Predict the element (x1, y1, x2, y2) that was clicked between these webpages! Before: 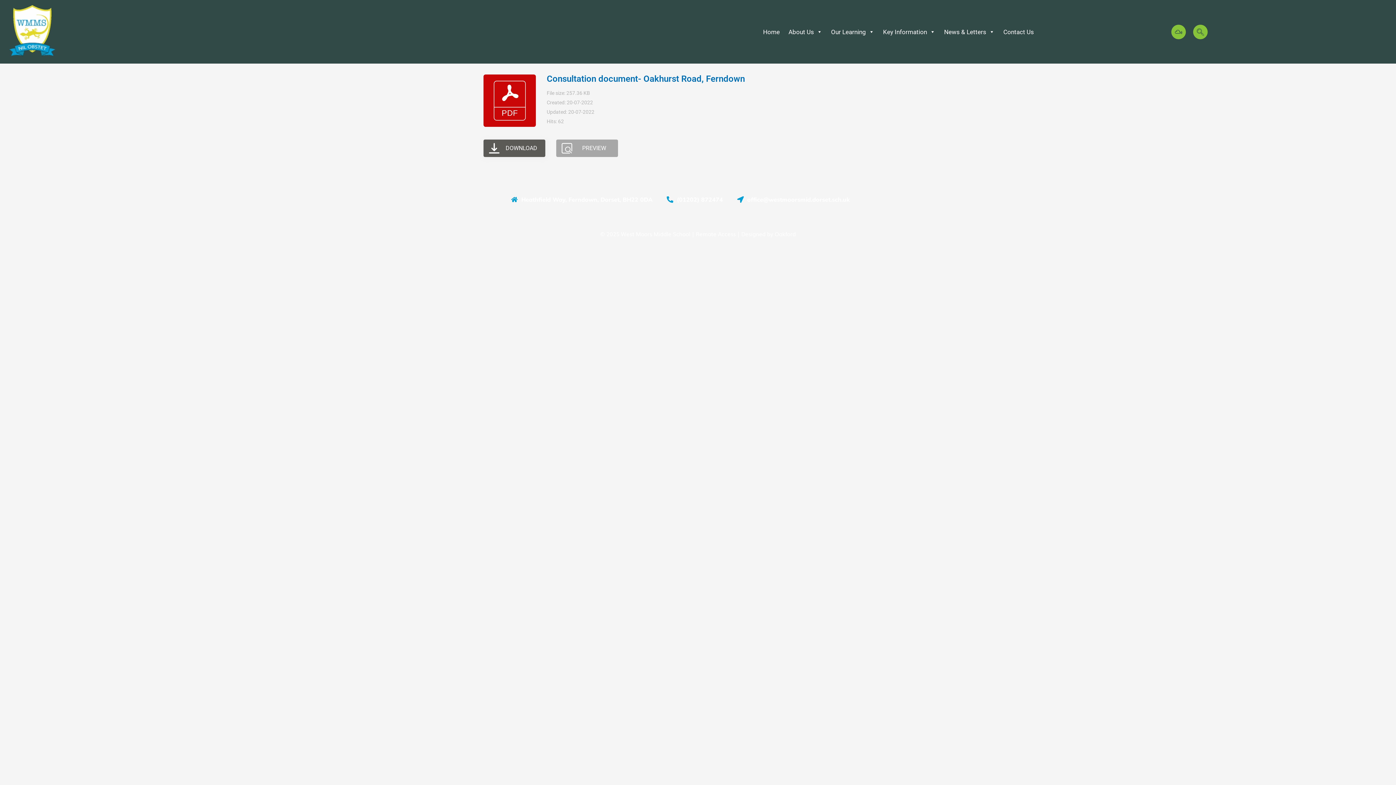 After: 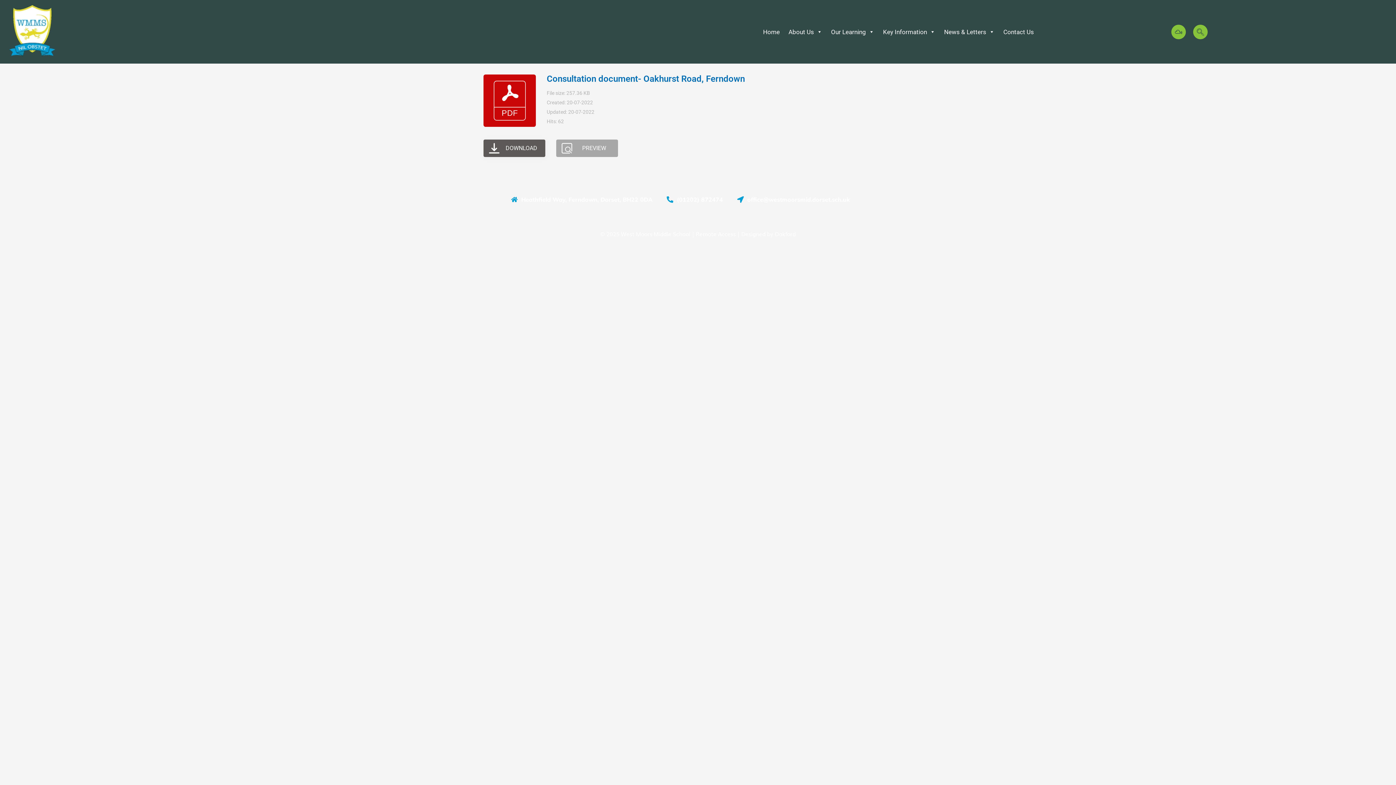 Action: bbox: (696, 229, 736, 237) label: Remote Access